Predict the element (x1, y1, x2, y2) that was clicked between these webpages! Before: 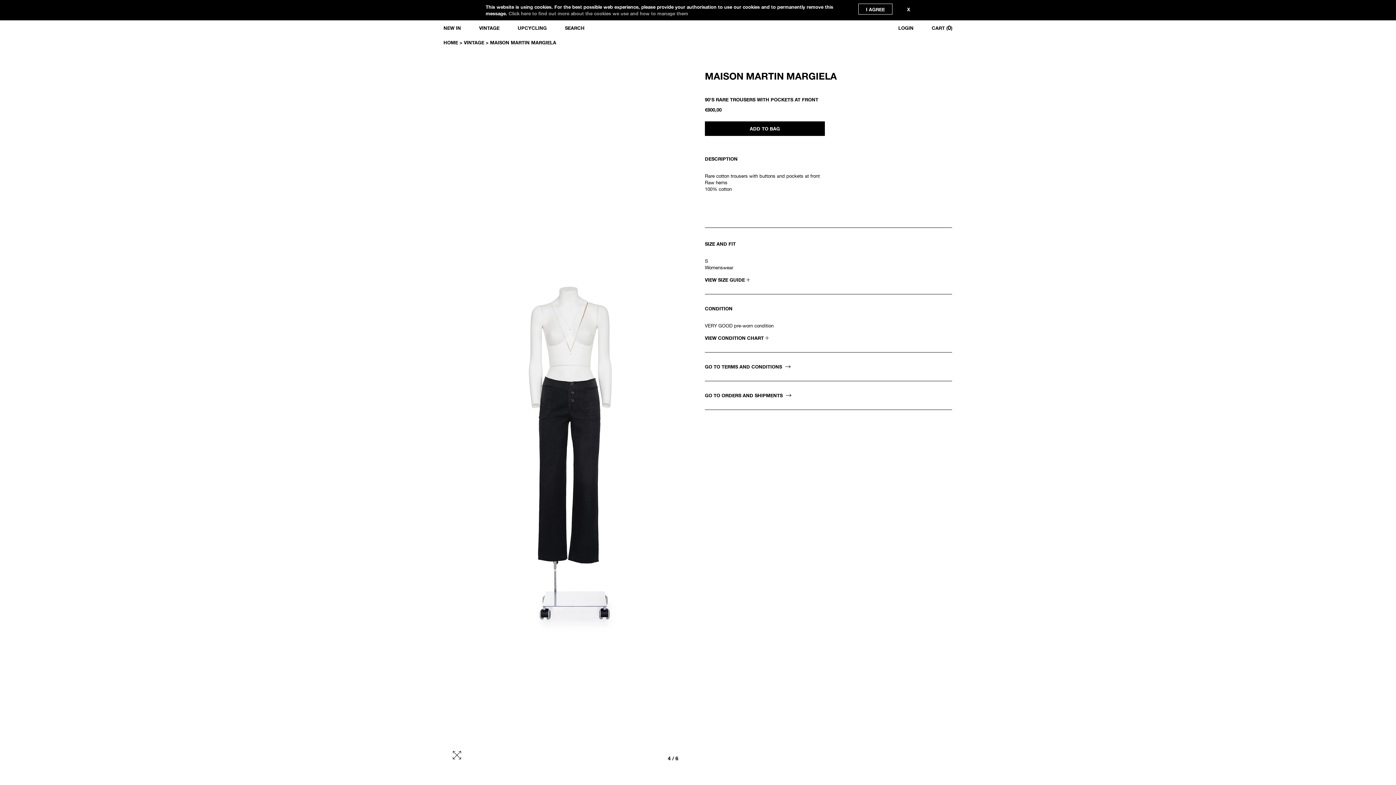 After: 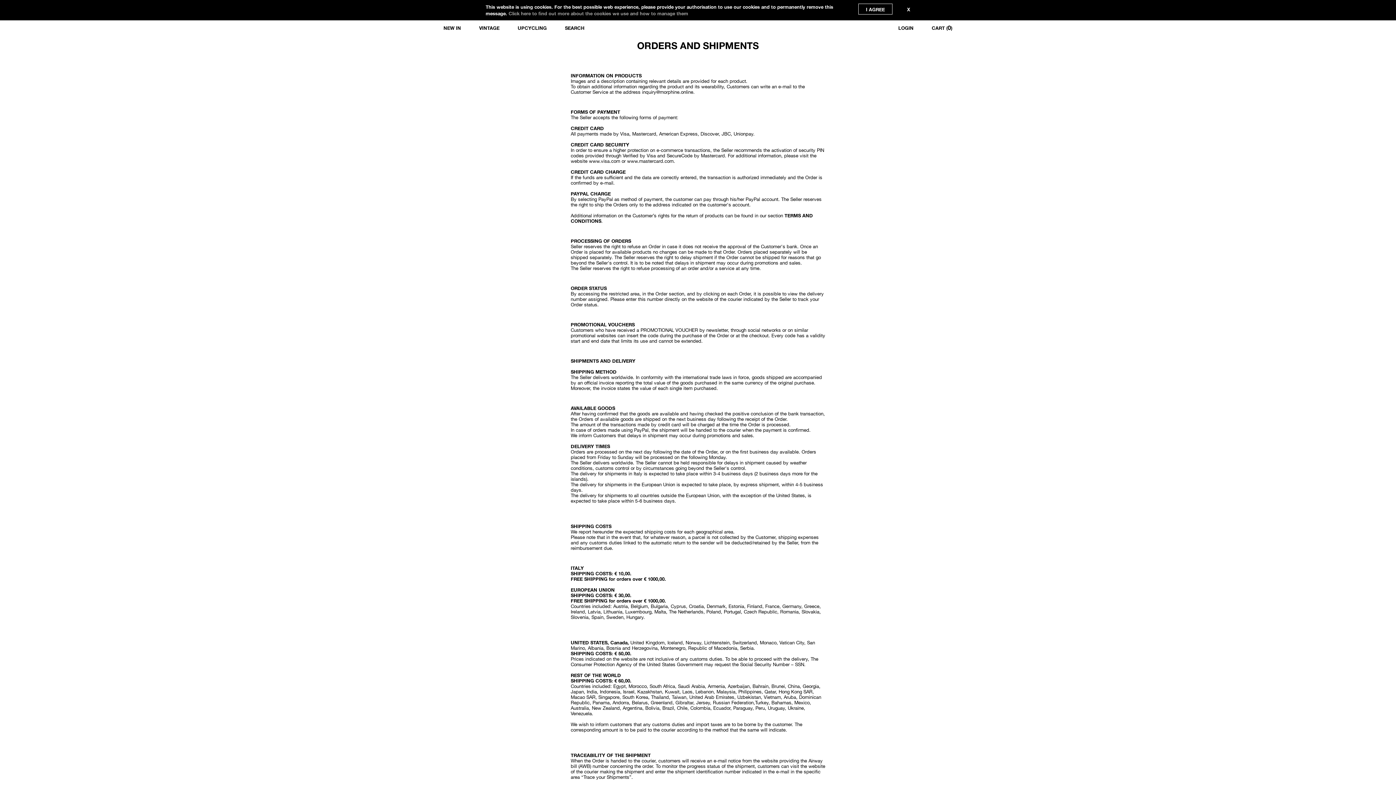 Action: label: GO TO ORDERS AND SHIPMENTS  bbox: (705, 392, 791, 398)